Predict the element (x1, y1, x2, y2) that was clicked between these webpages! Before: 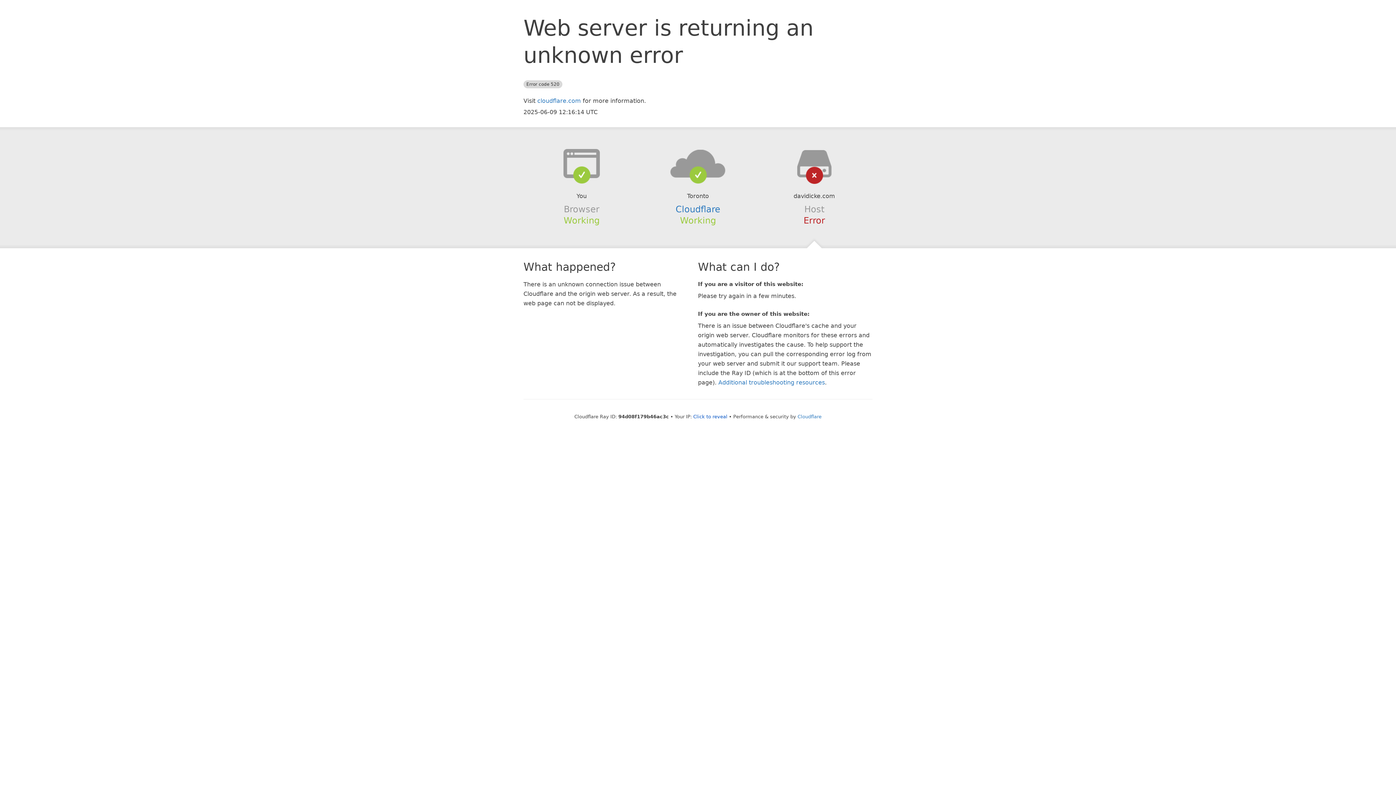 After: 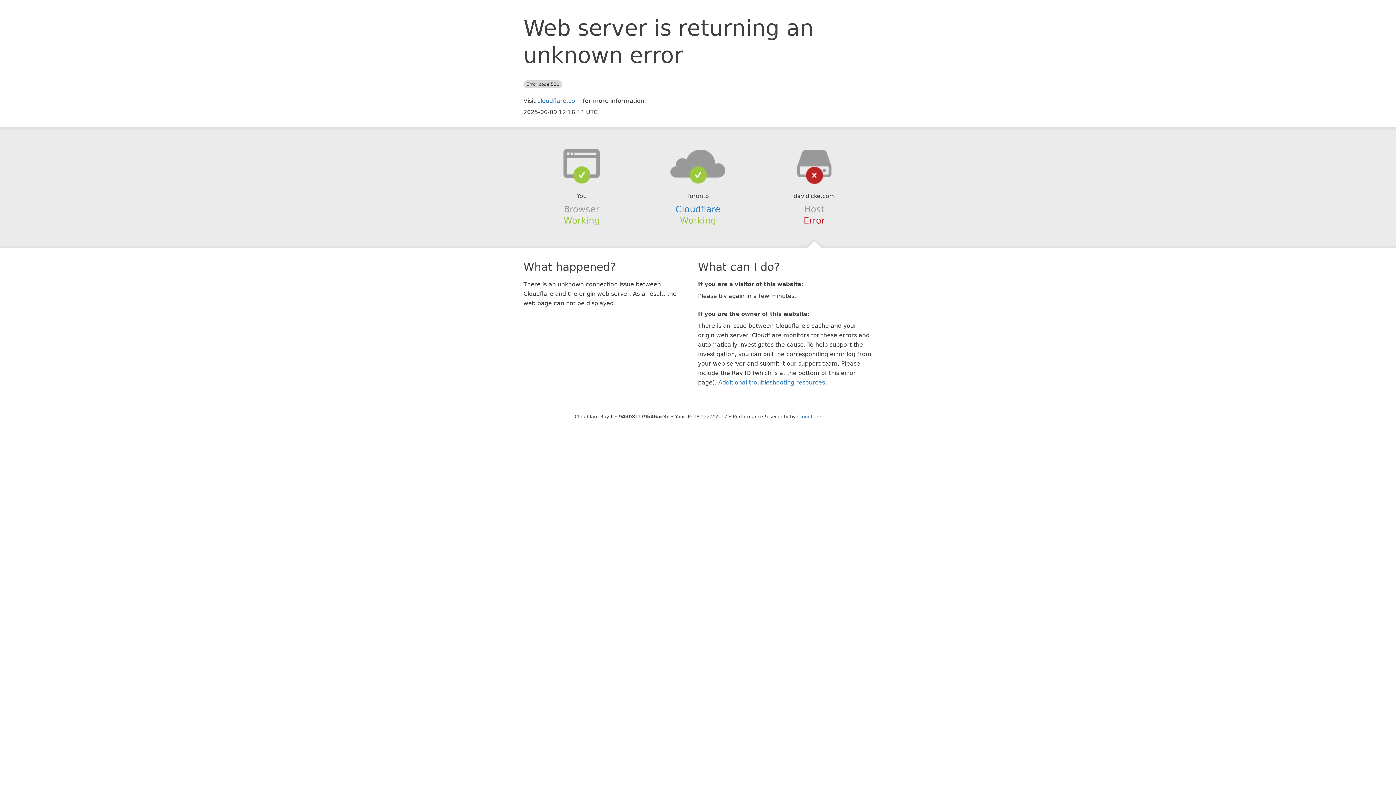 Action: bbox: (693, 414, 727, 419) label: Click to reveal